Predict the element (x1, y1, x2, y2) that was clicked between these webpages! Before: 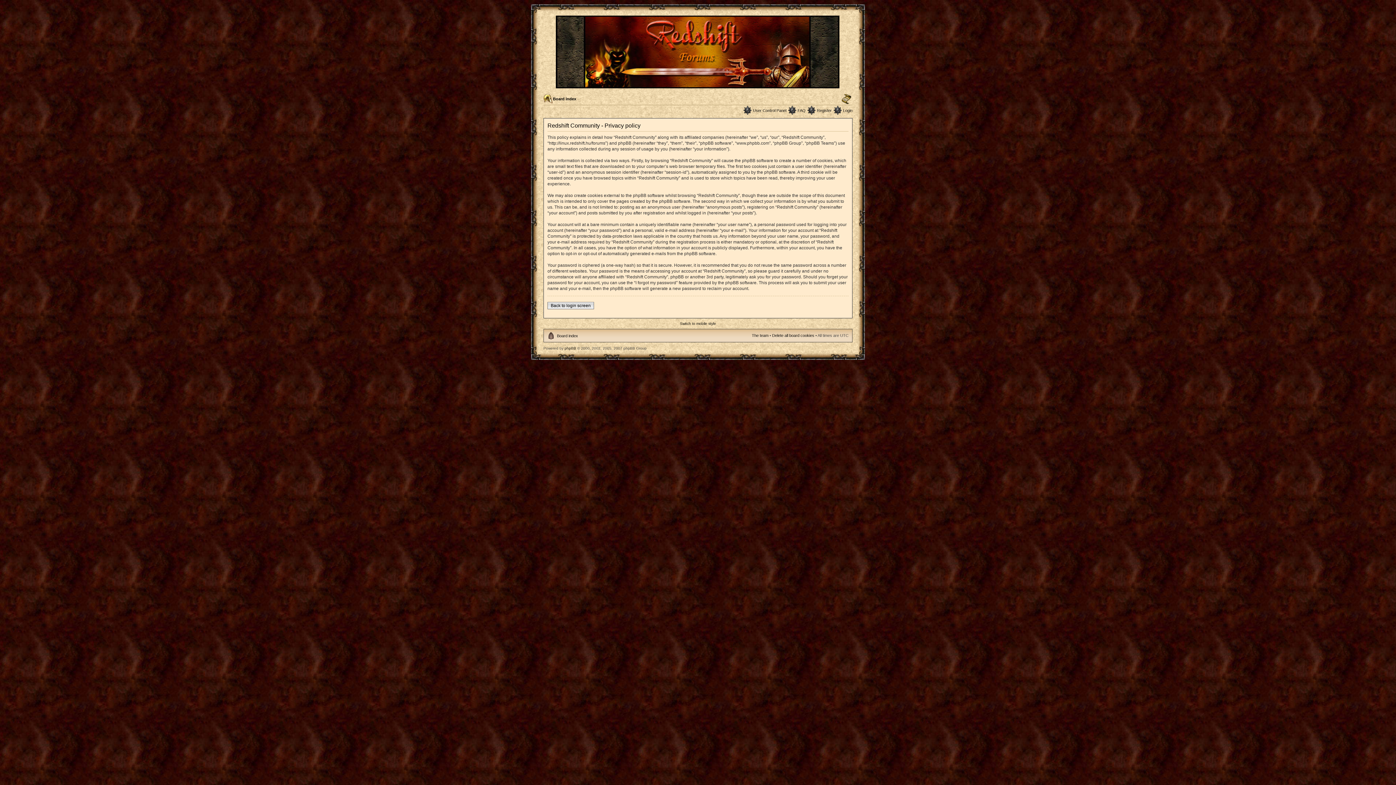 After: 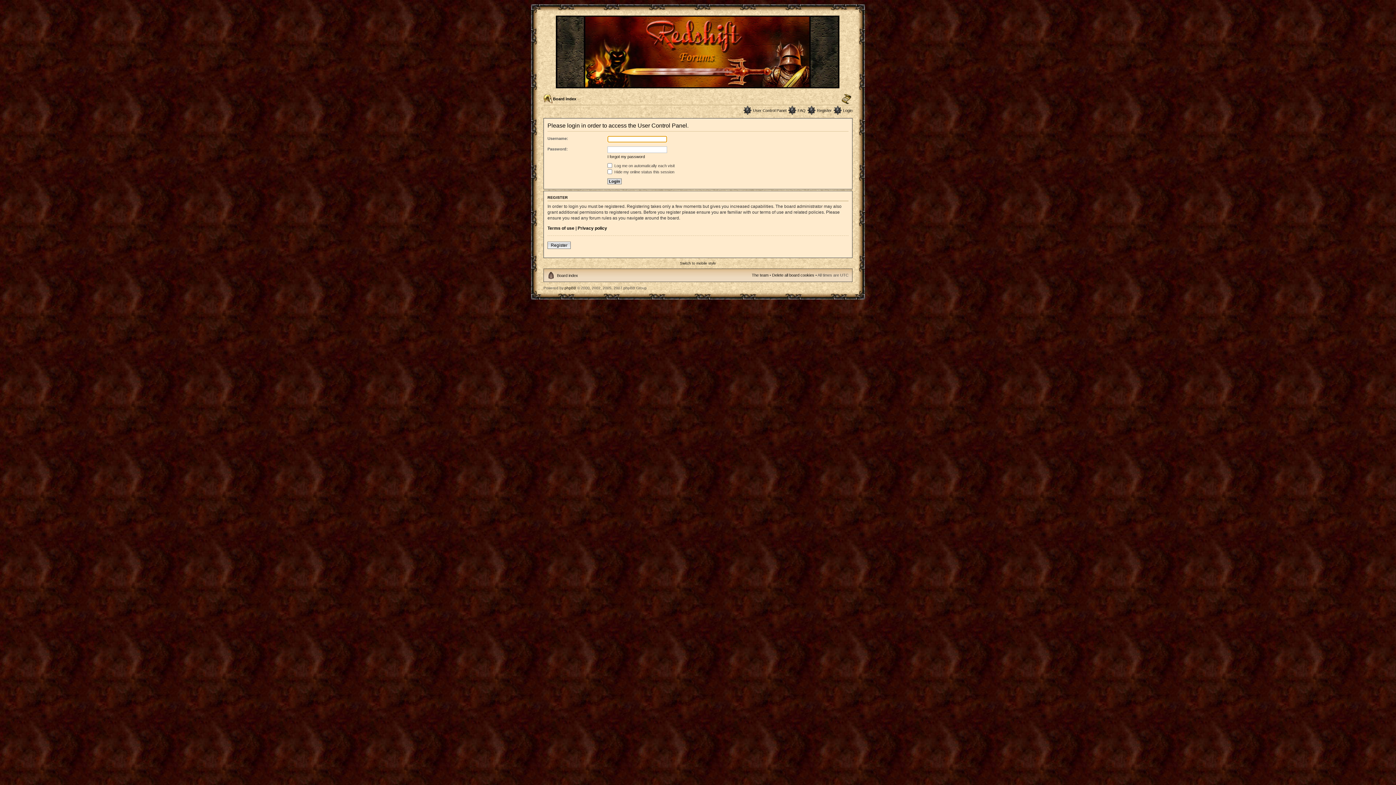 Action: bbox: (753, 108, 786, 112) label: User Control Panel